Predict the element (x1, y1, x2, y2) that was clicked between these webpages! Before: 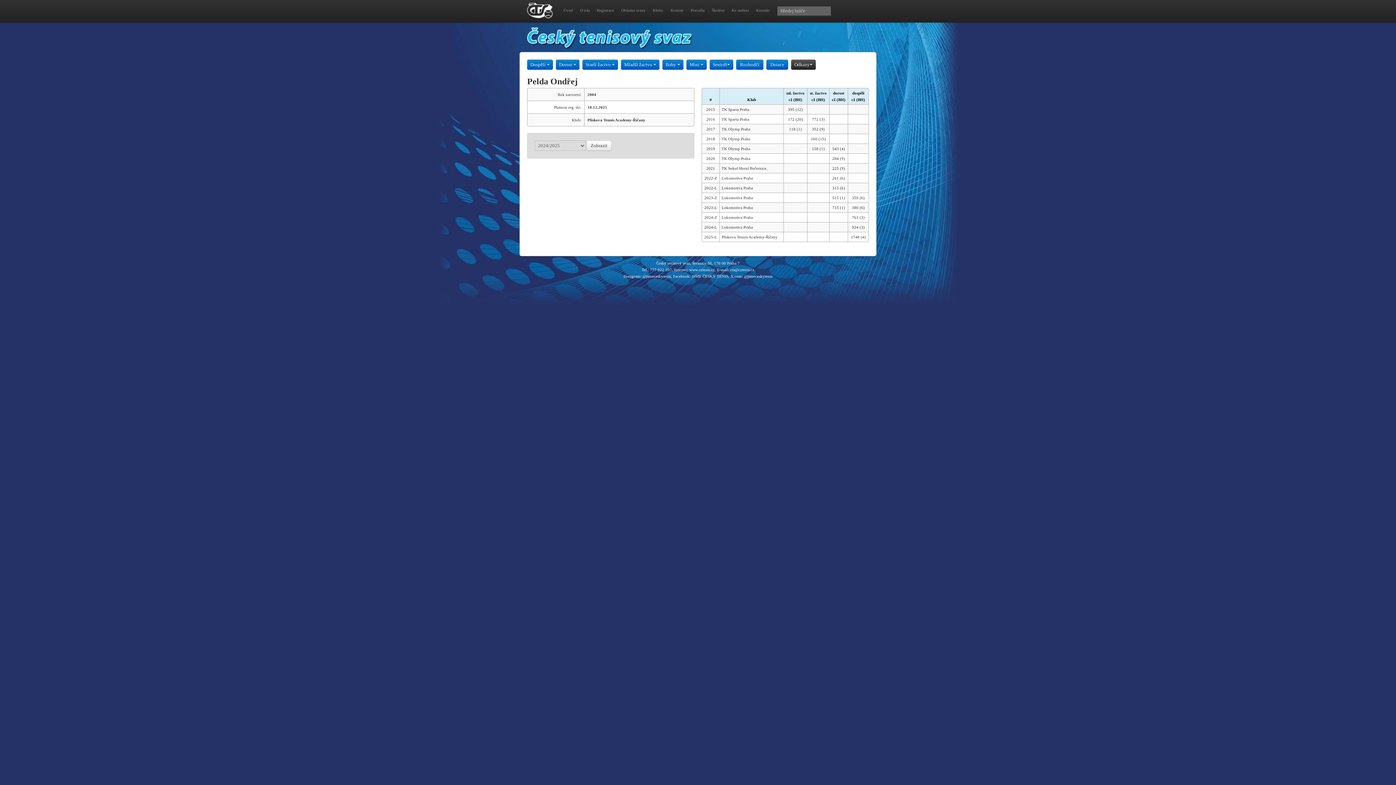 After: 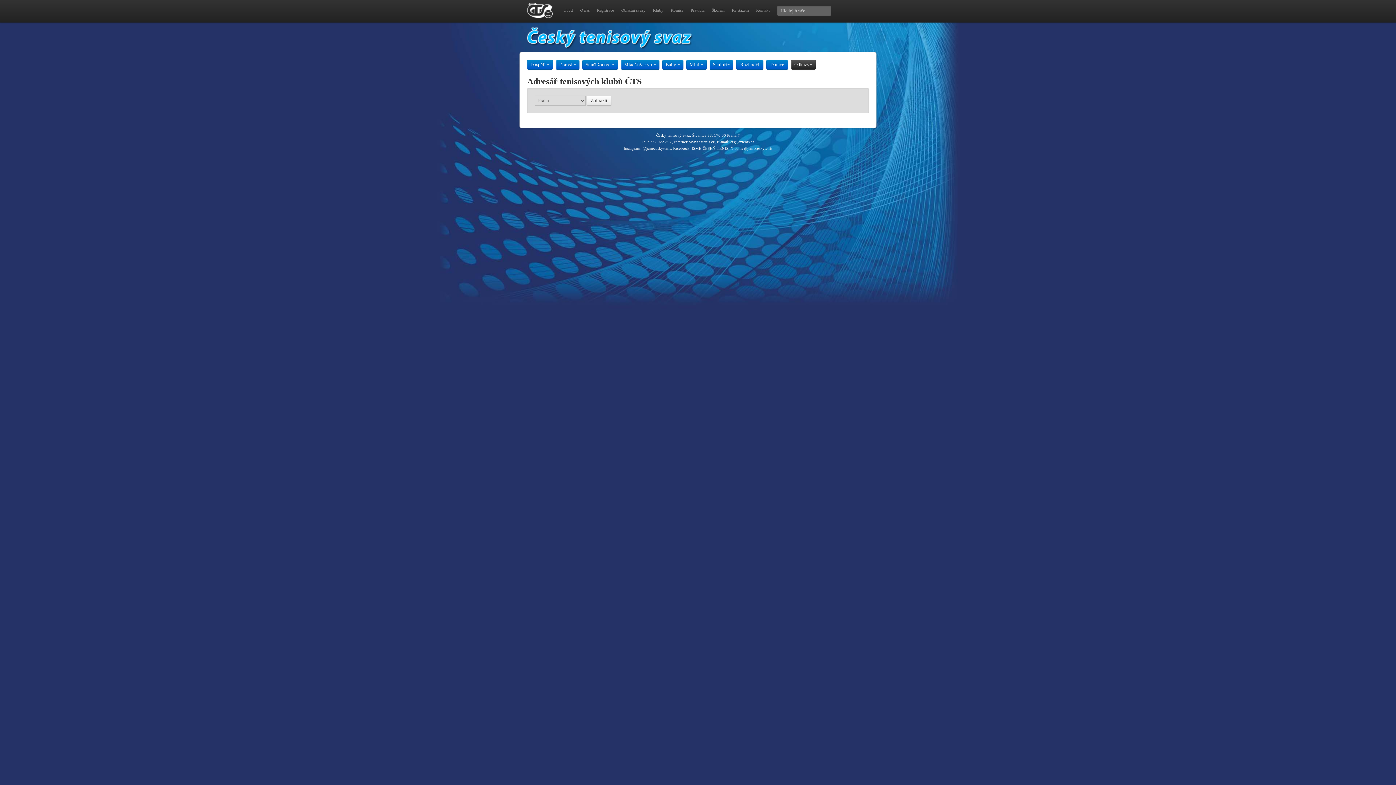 Action: bbox: (649, 3, 667, 17) label: Kluby